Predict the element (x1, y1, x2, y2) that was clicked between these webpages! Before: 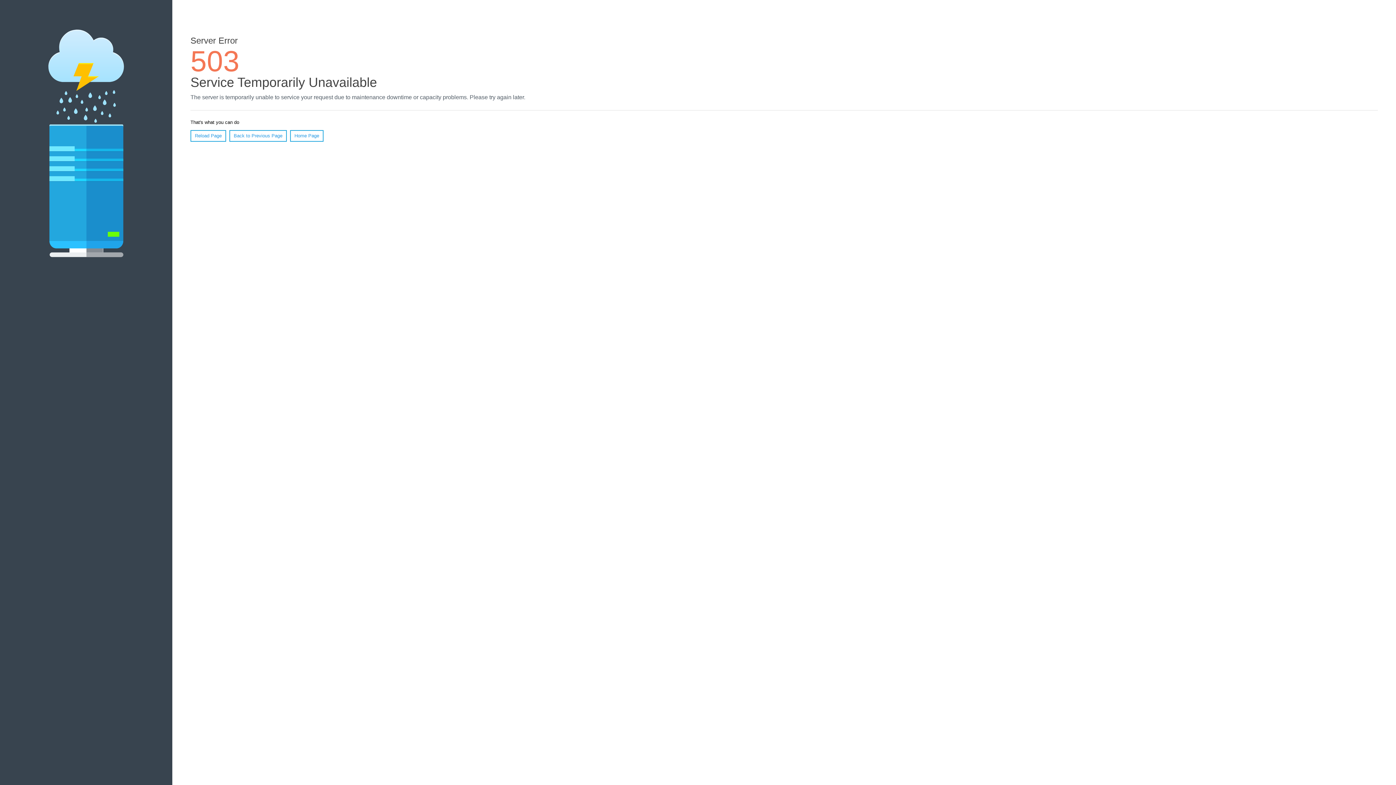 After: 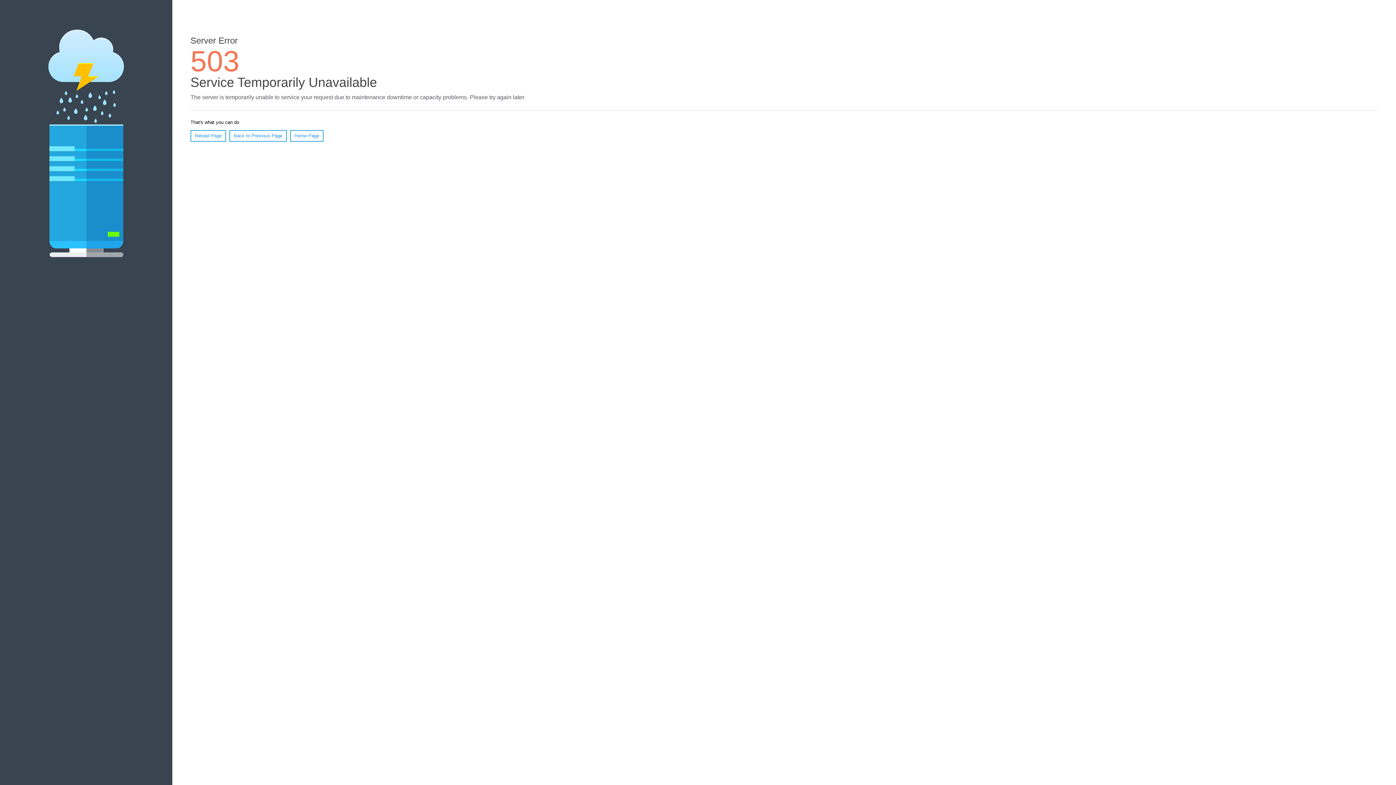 Action: label: Home Page bbox: (290, 130, 323, 141)